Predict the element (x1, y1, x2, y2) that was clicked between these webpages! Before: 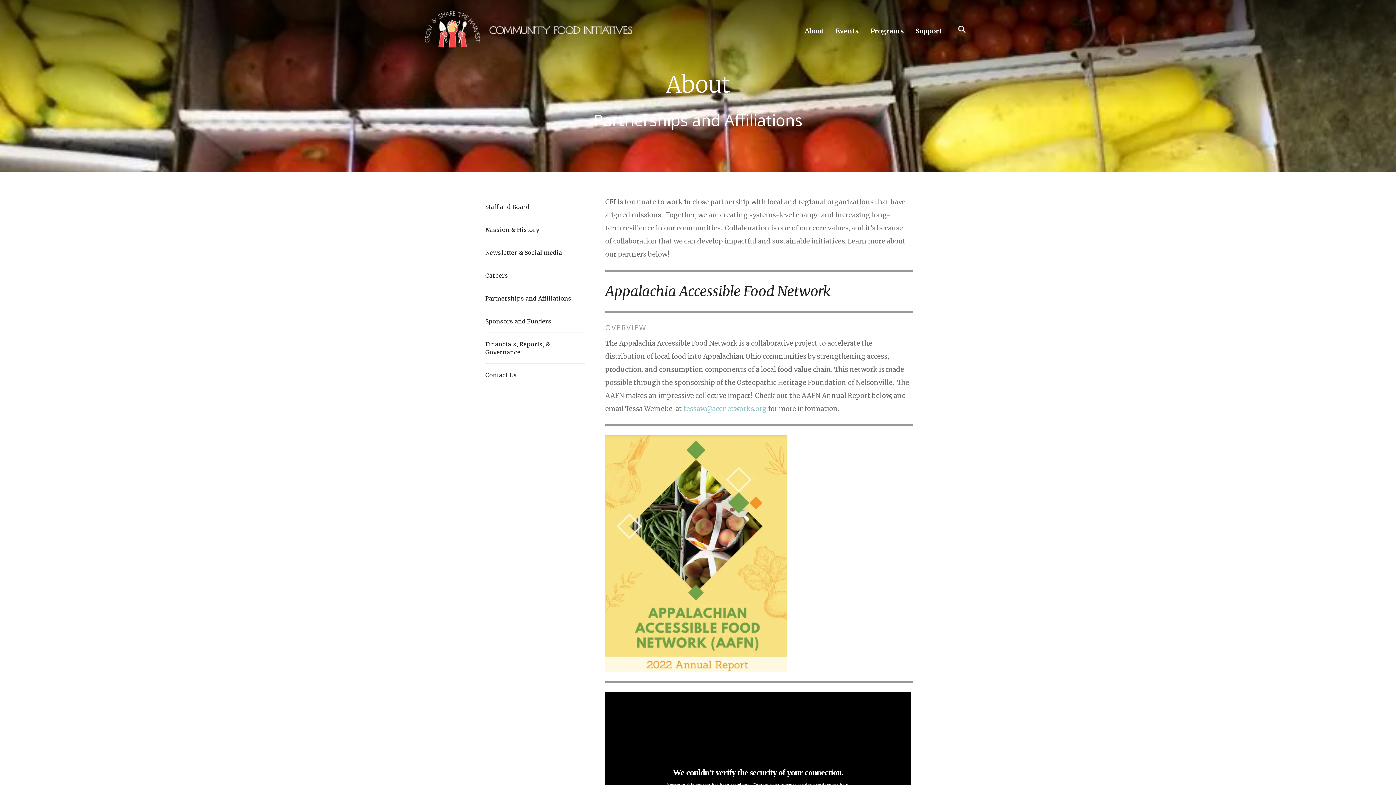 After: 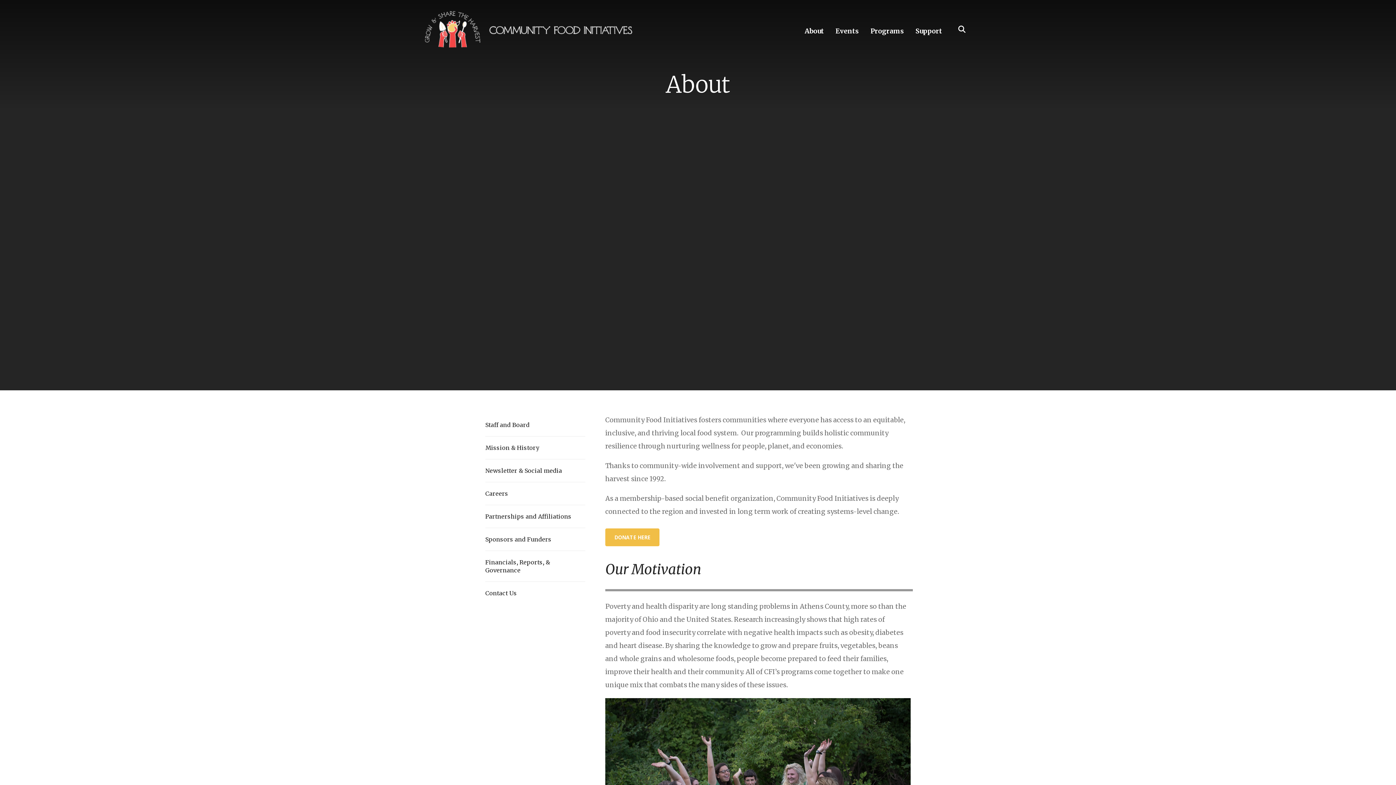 Action: bbox: (804, 16, 824, 42) label: About